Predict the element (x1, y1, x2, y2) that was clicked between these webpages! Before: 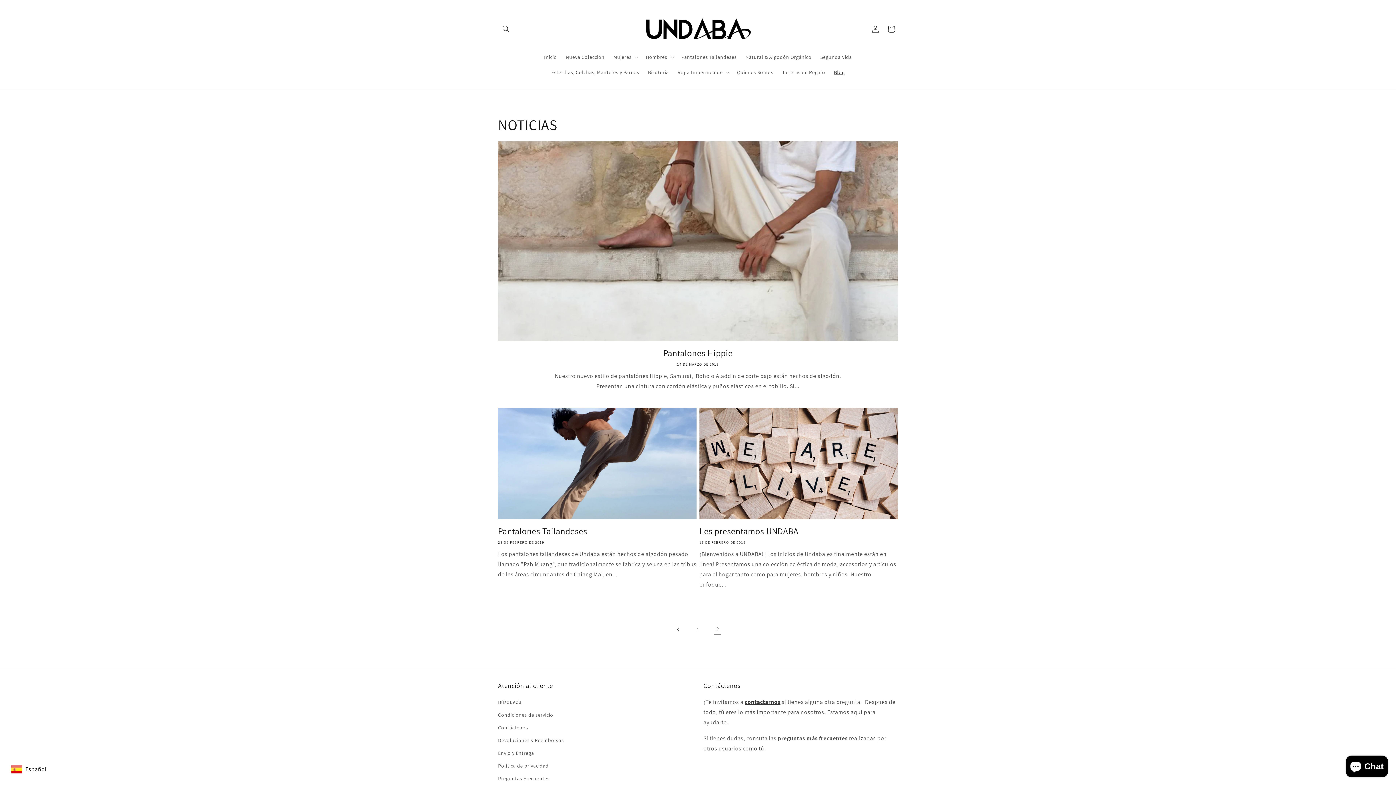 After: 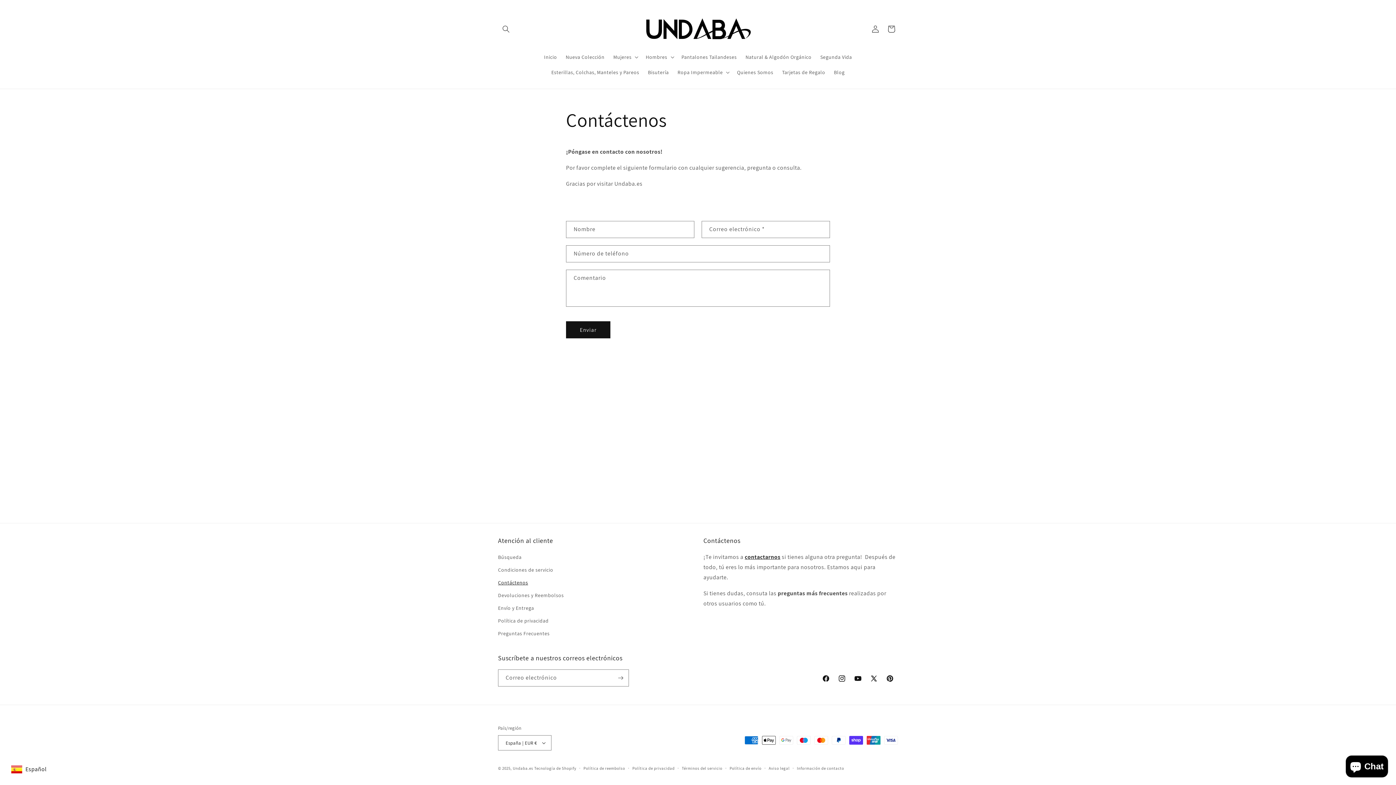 Action: bbox: (744, 698, 780, 706) label: contactarnos